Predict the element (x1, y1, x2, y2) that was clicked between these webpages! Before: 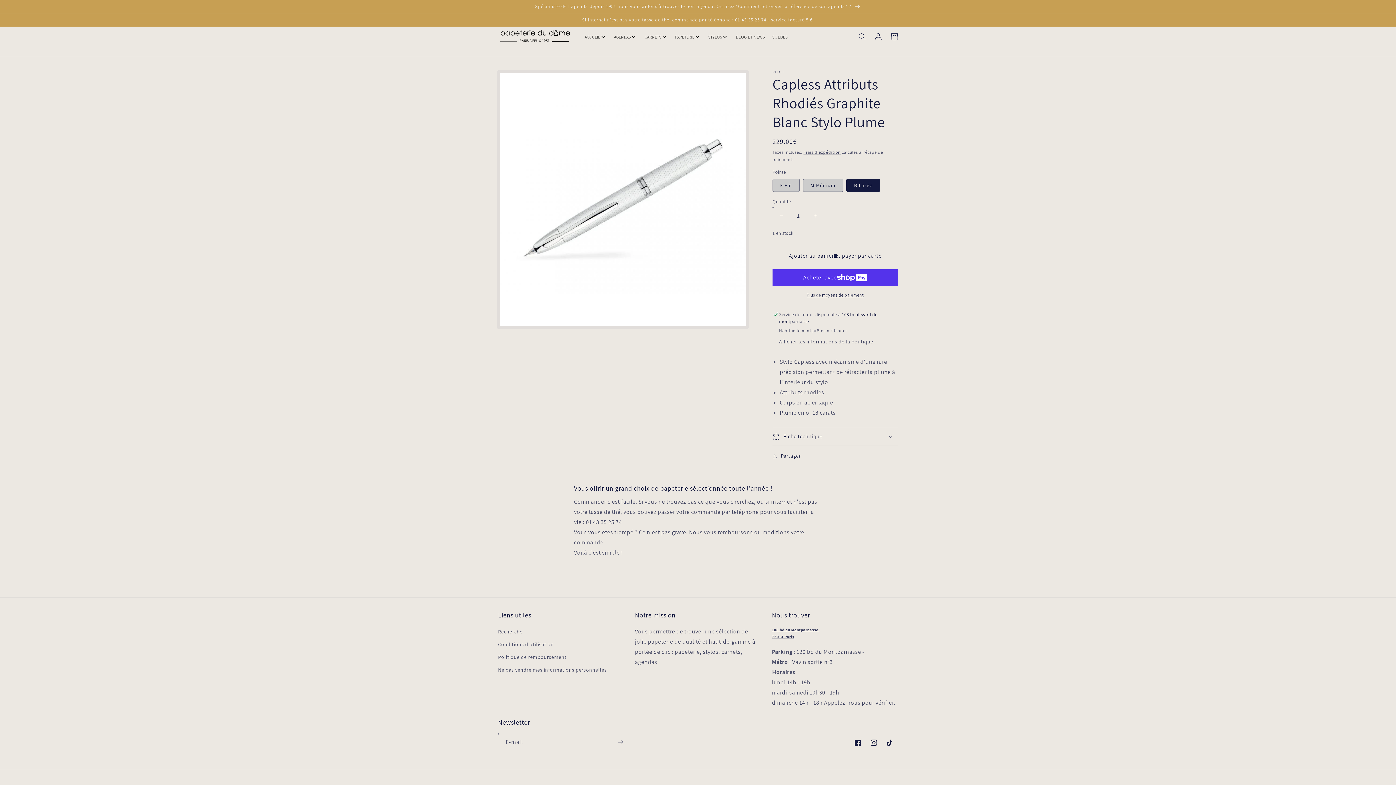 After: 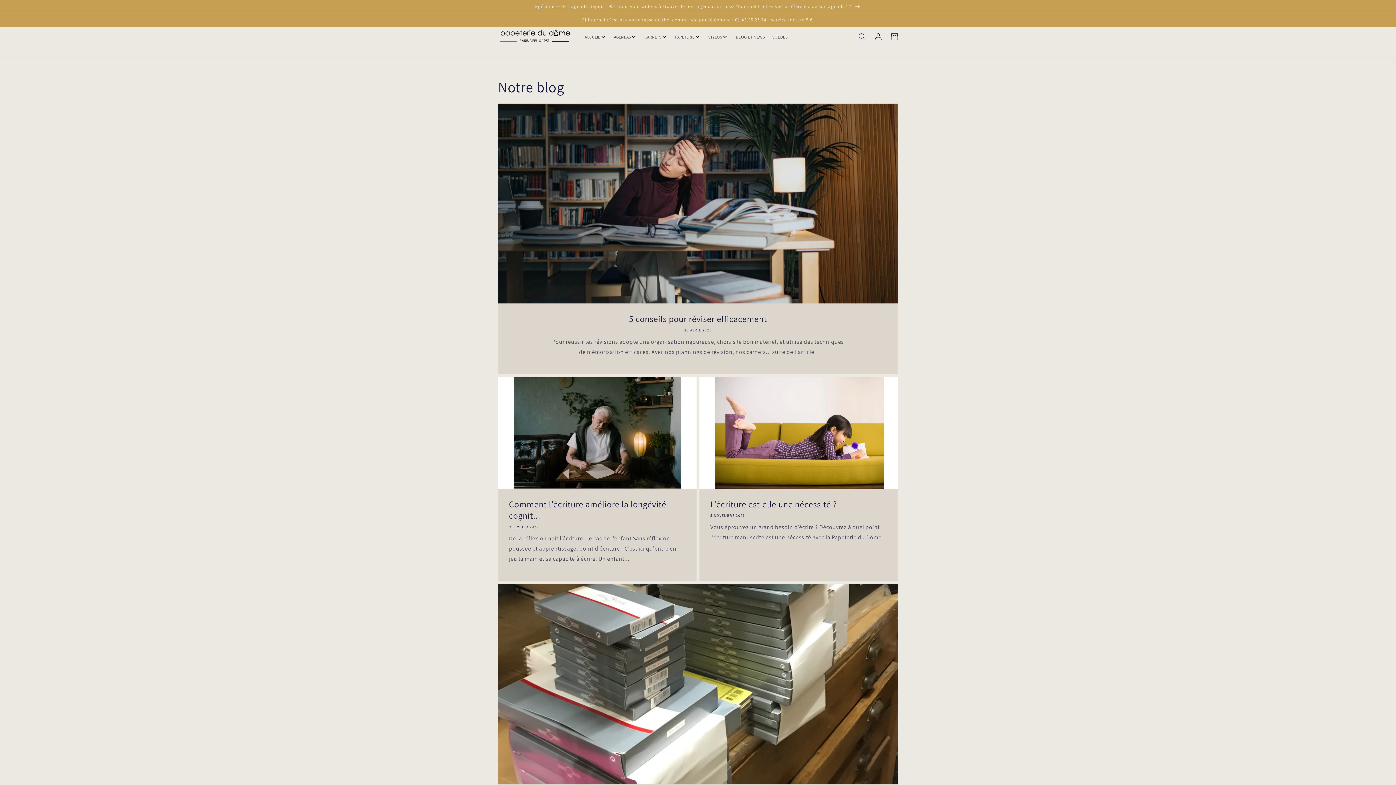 Action: label: BLOG ET NEWS bbox: (732, 32, 768, 40)